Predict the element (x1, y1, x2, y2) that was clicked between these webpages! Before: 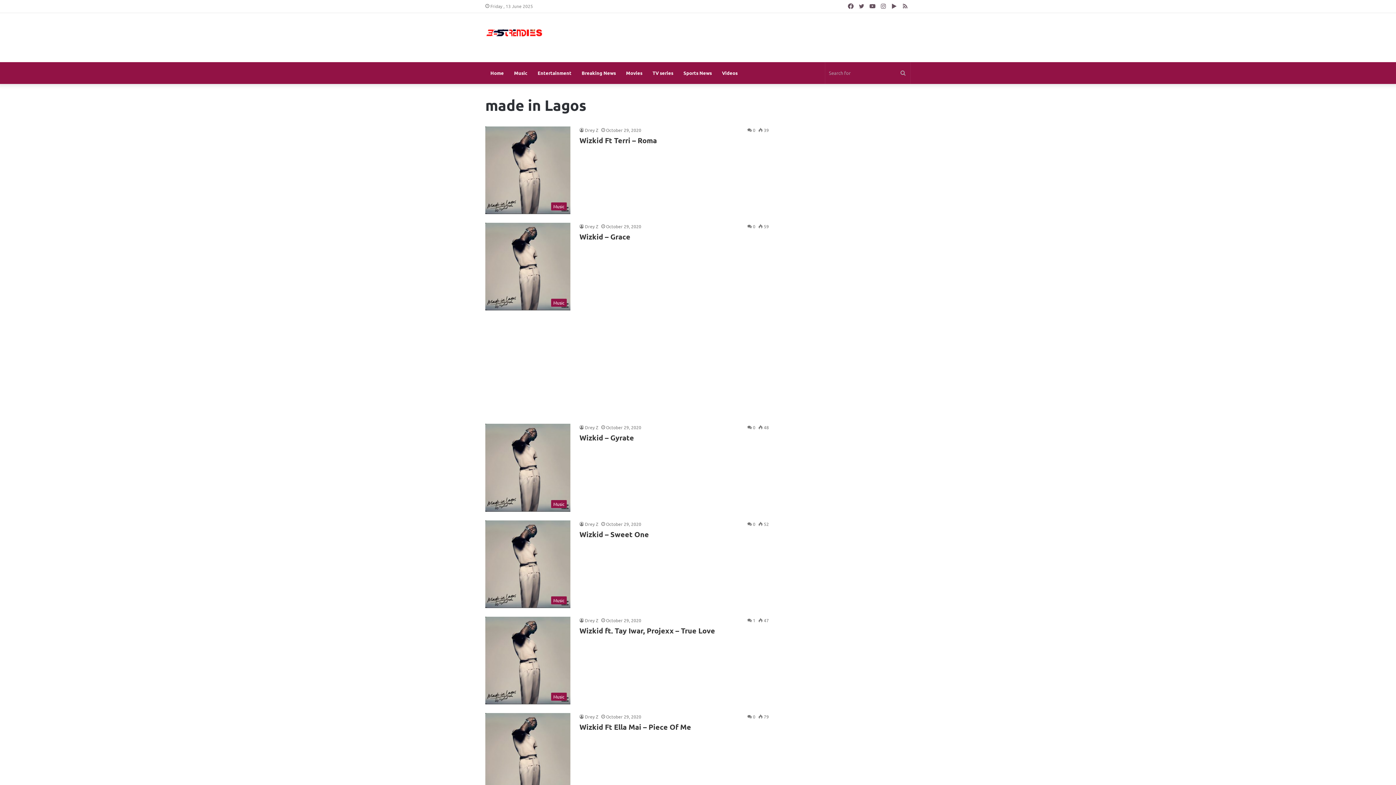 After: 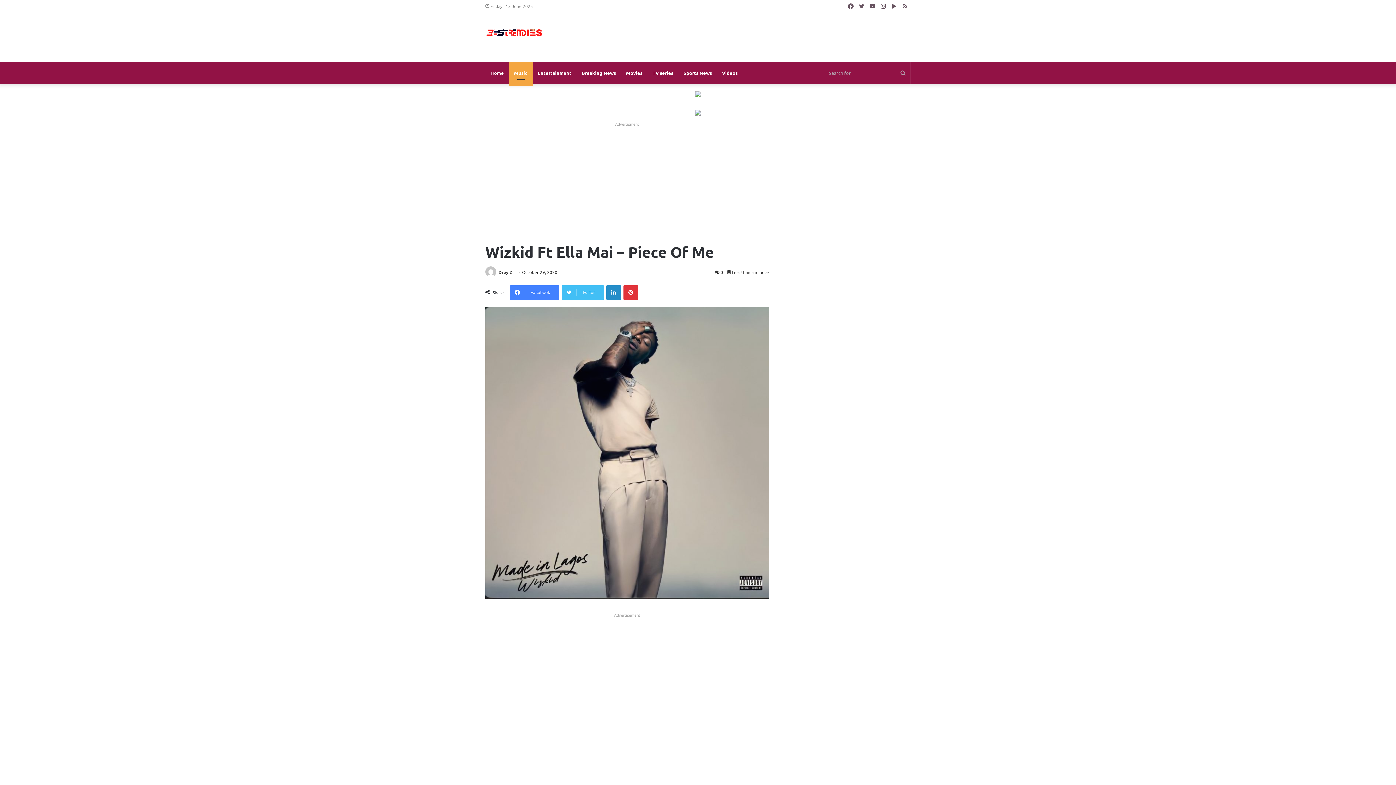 Action: label: Wizkid Ft Ella Mai – Piece Of Me bbox: (485, 713, 570, 801)